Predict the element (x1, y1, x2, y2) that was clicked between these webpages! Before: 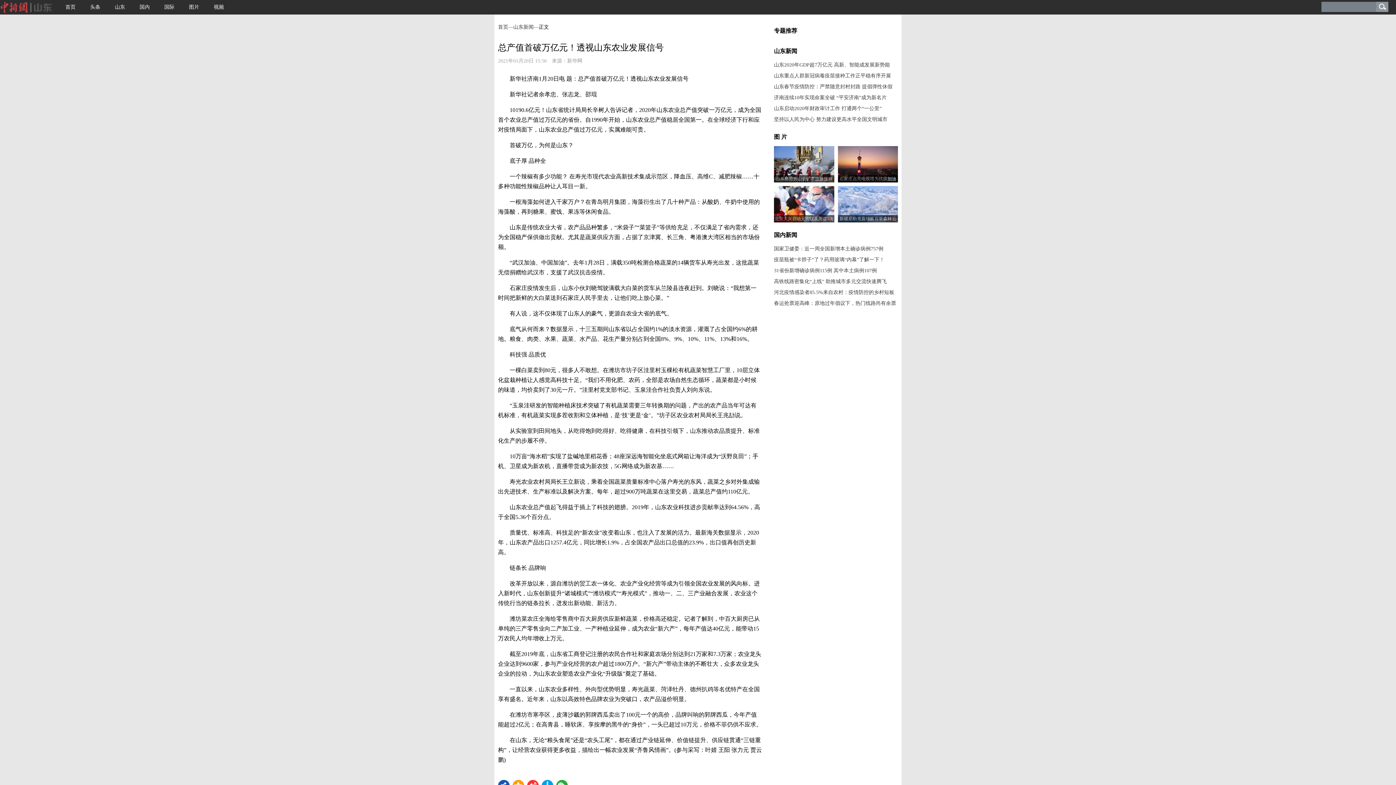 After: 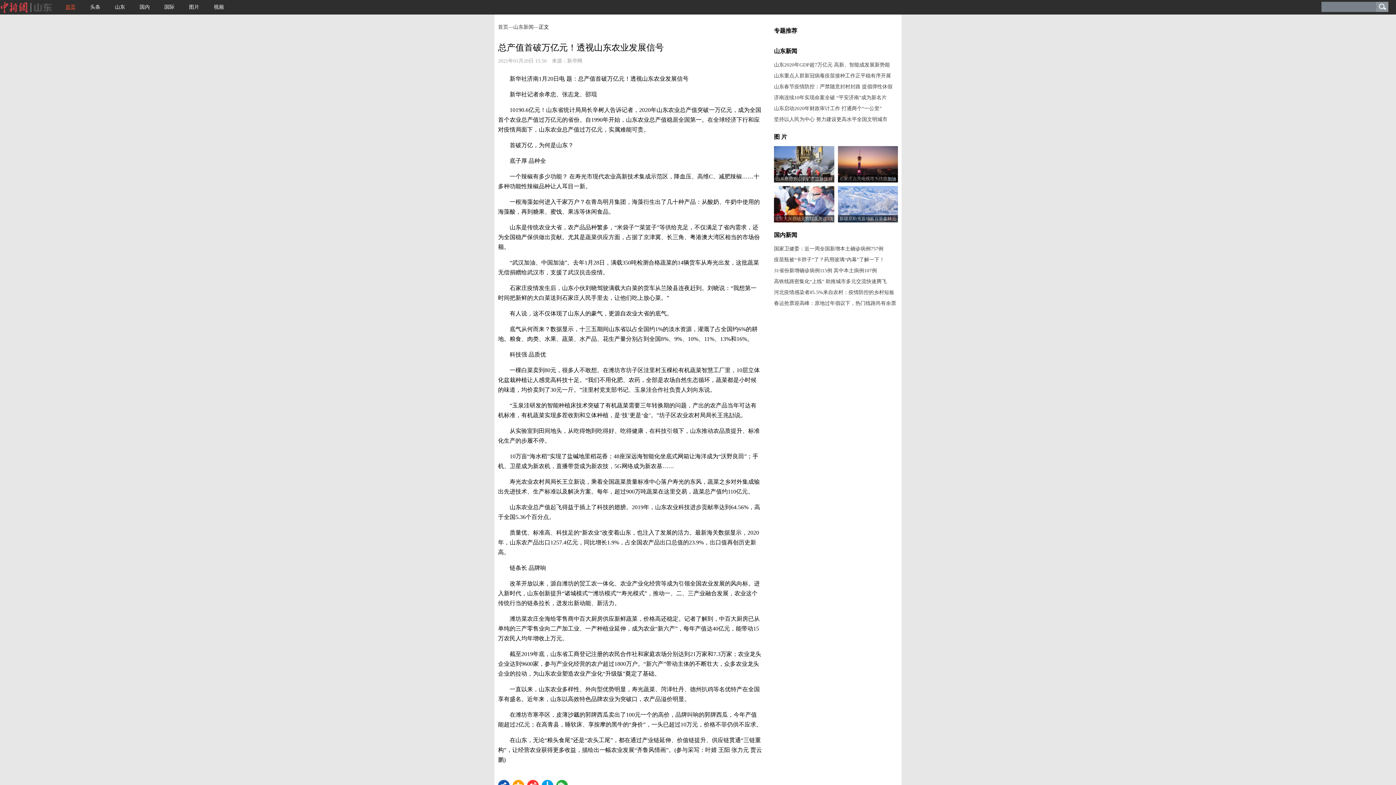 Action: label: 首页 bbox: (65, 4, 75, 9)